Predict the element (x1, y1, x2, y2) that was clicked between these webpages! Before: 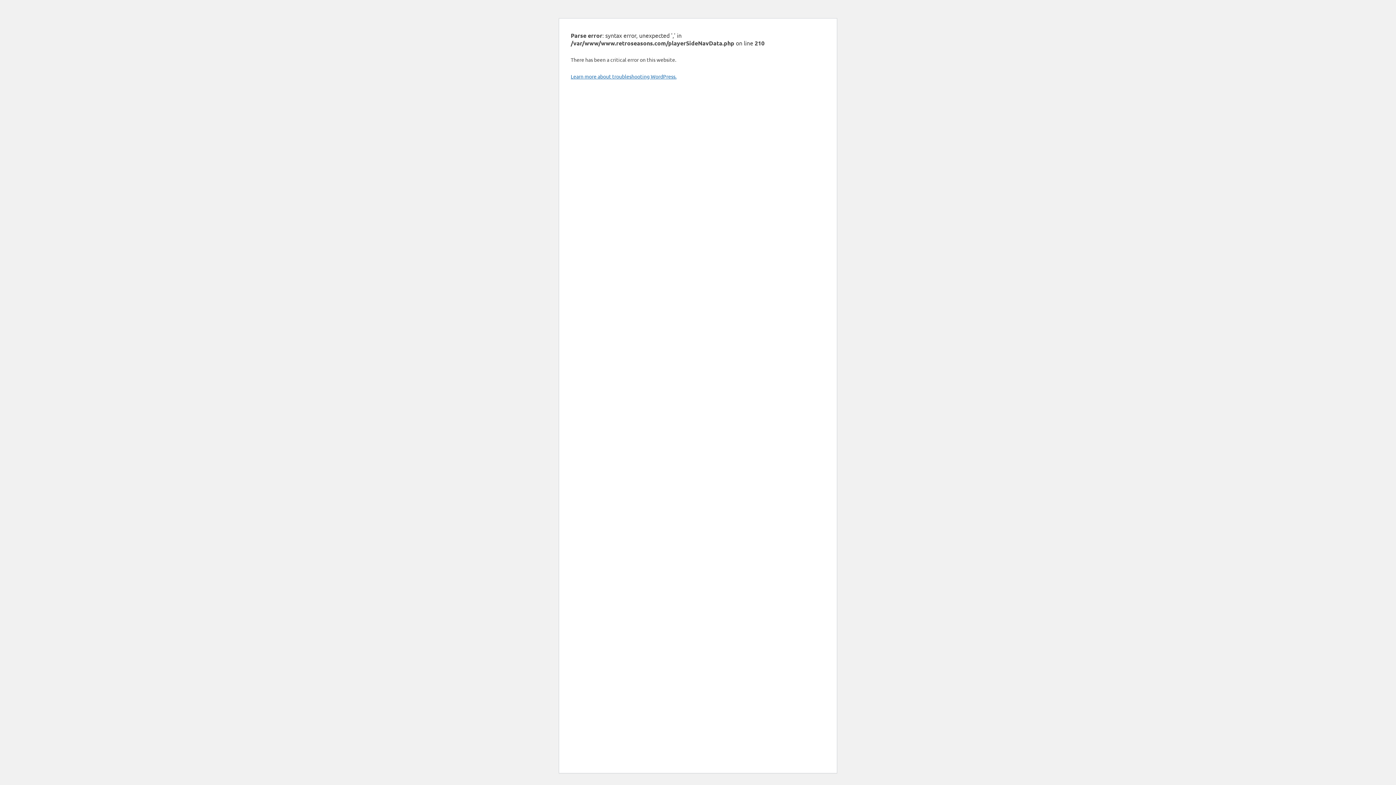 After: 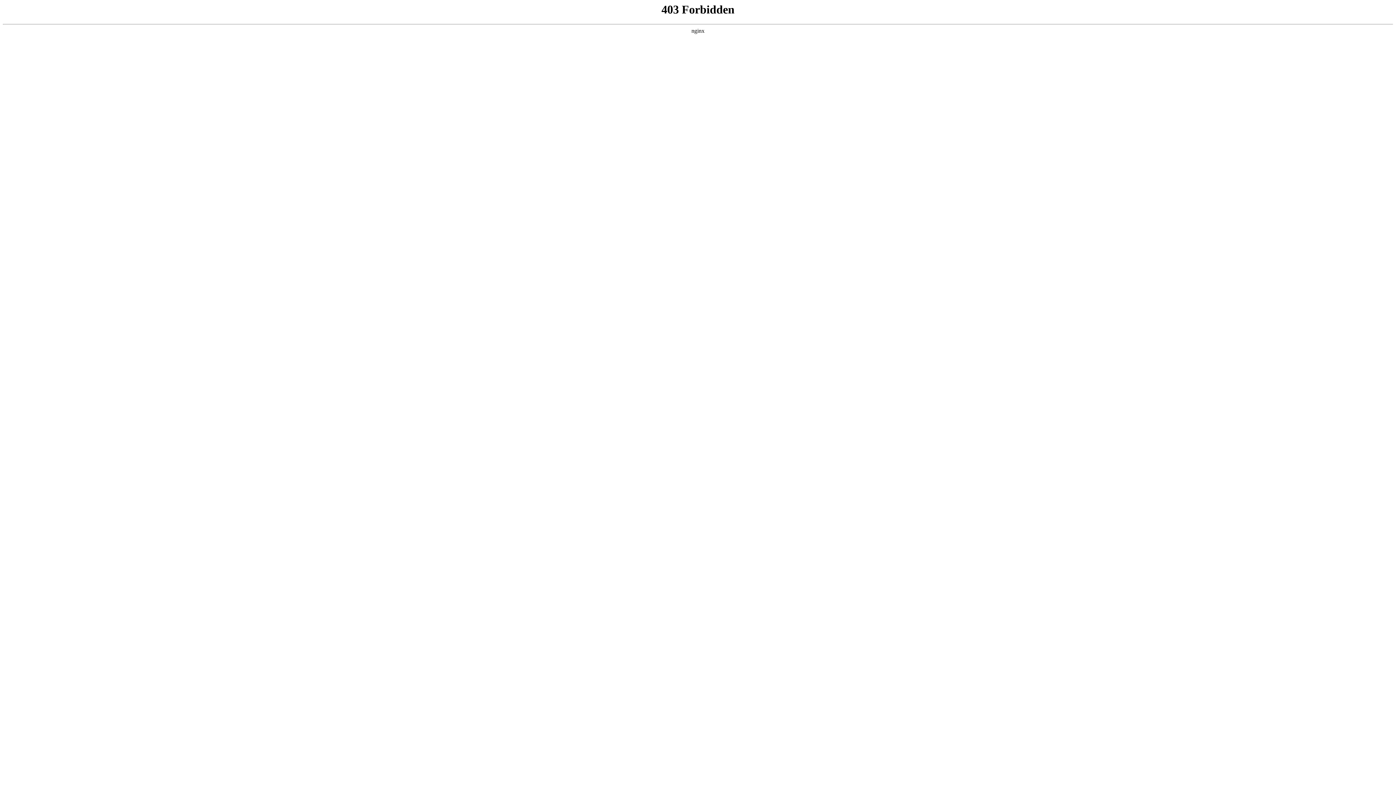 Action: bbox: (570, 73, 676, 79) label: Learn more about troubleshooting WordPress.